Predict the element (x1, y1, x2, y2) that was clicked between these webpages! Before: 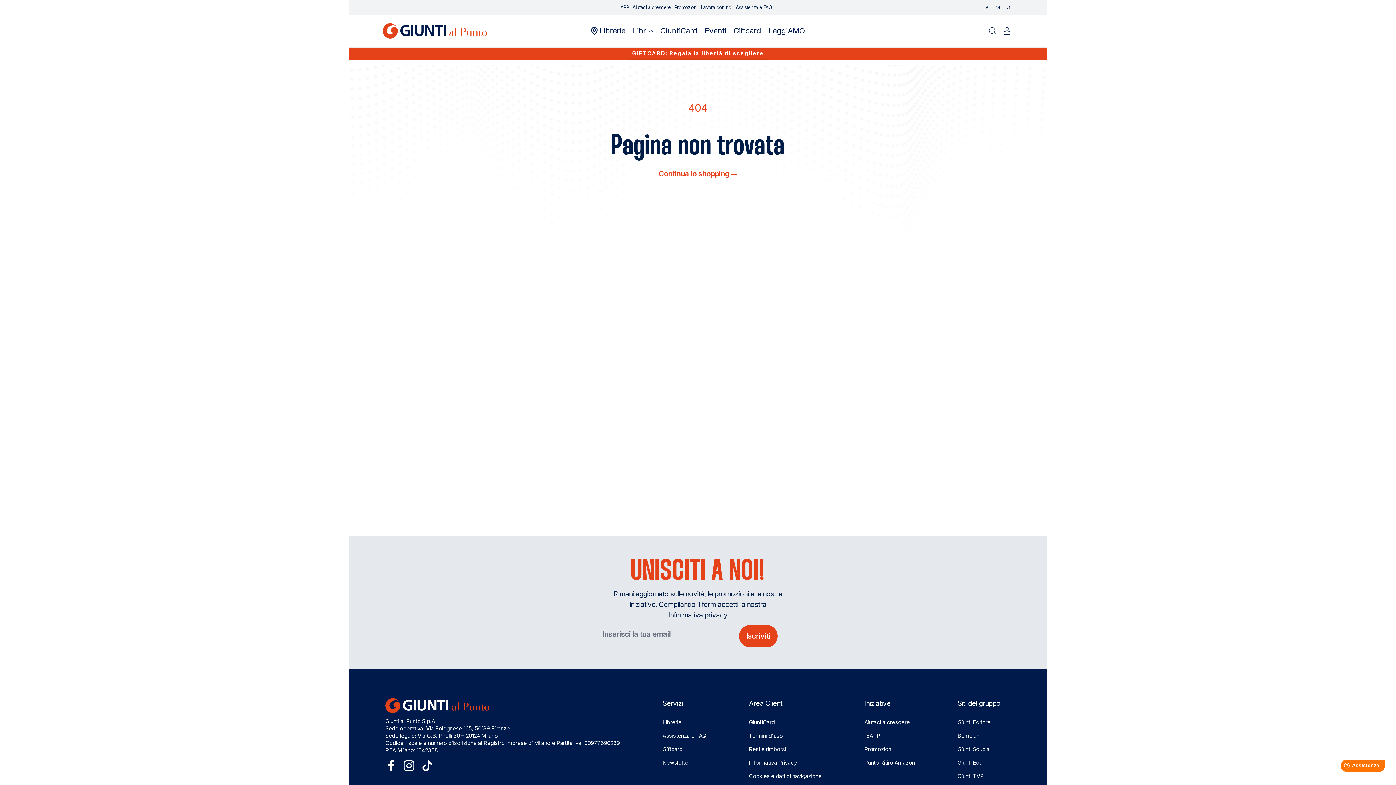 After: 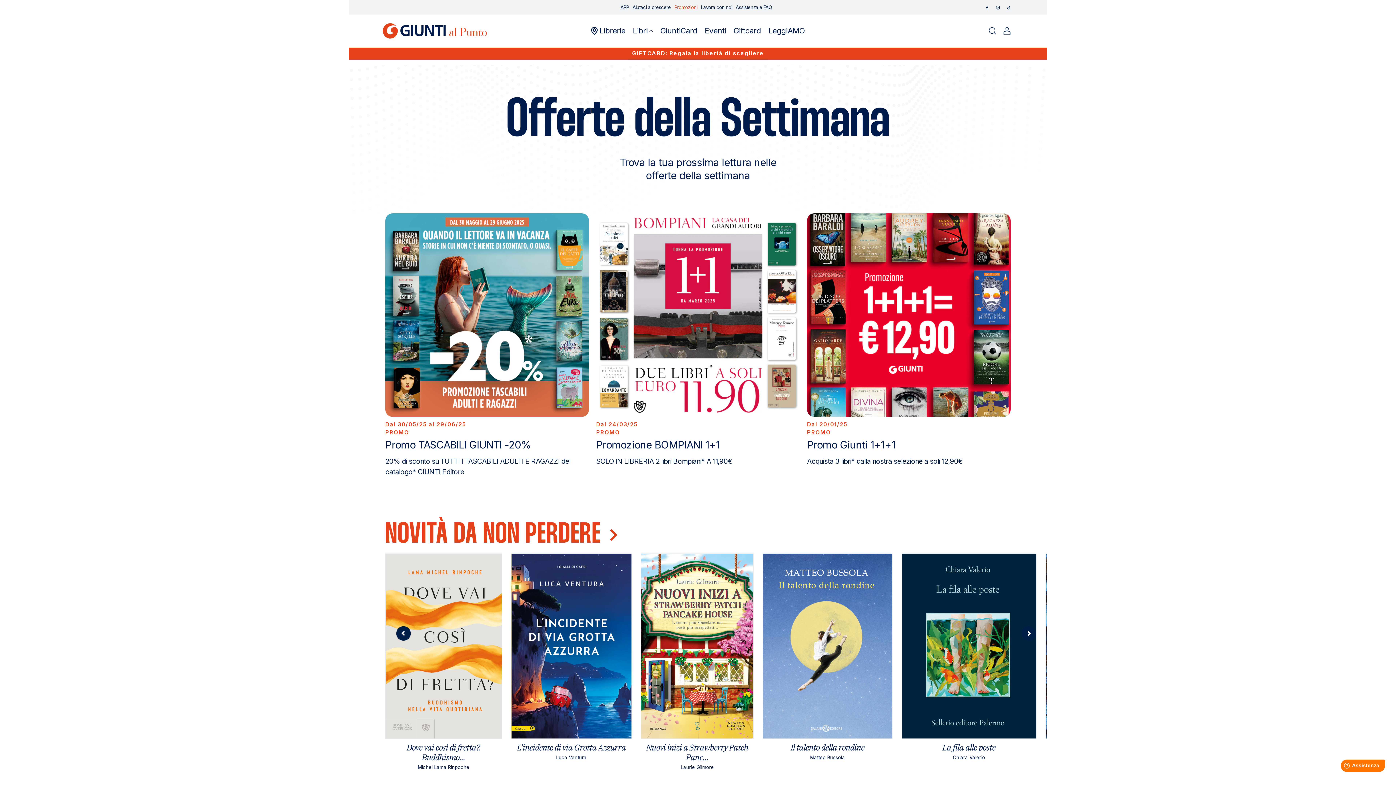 Action: bbox: (674, 0, 701, 14) label: Promozioni